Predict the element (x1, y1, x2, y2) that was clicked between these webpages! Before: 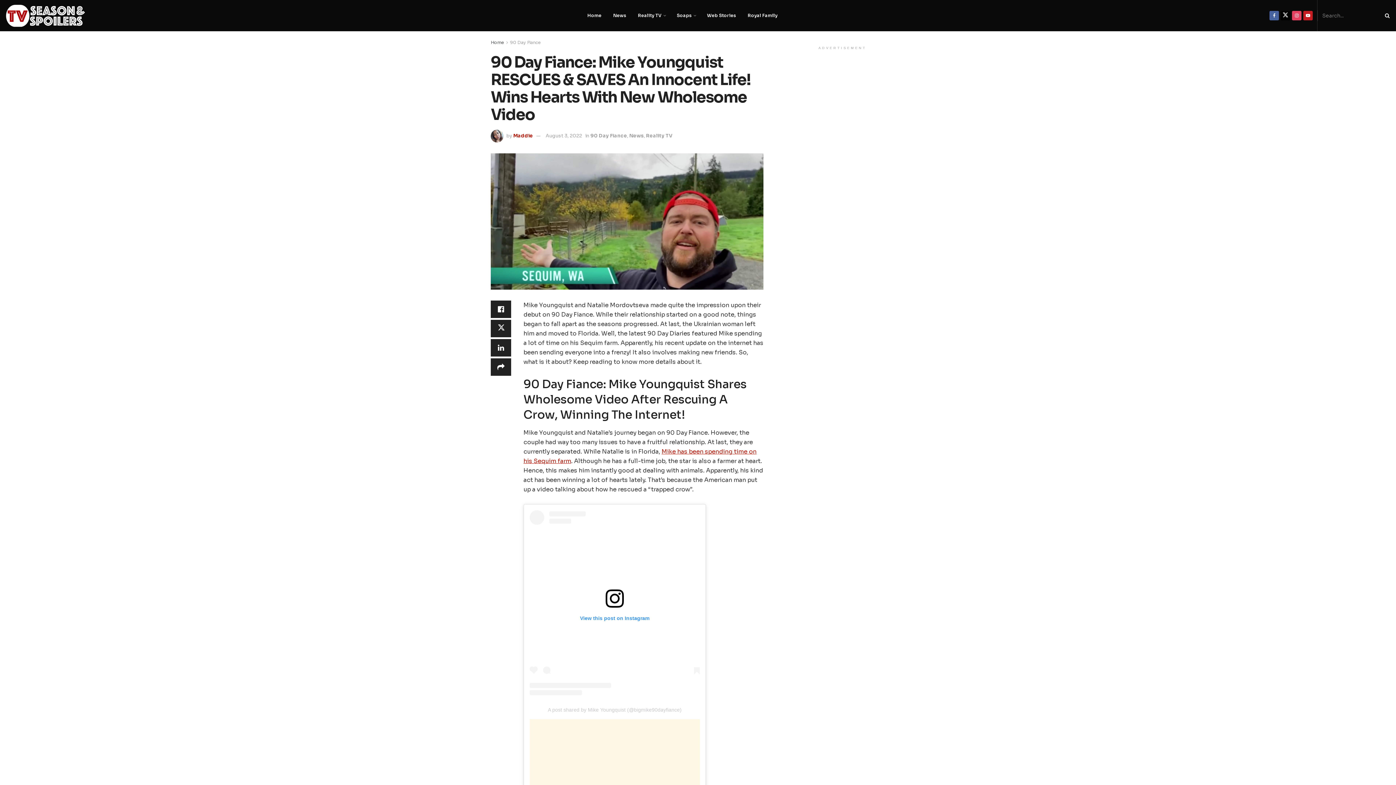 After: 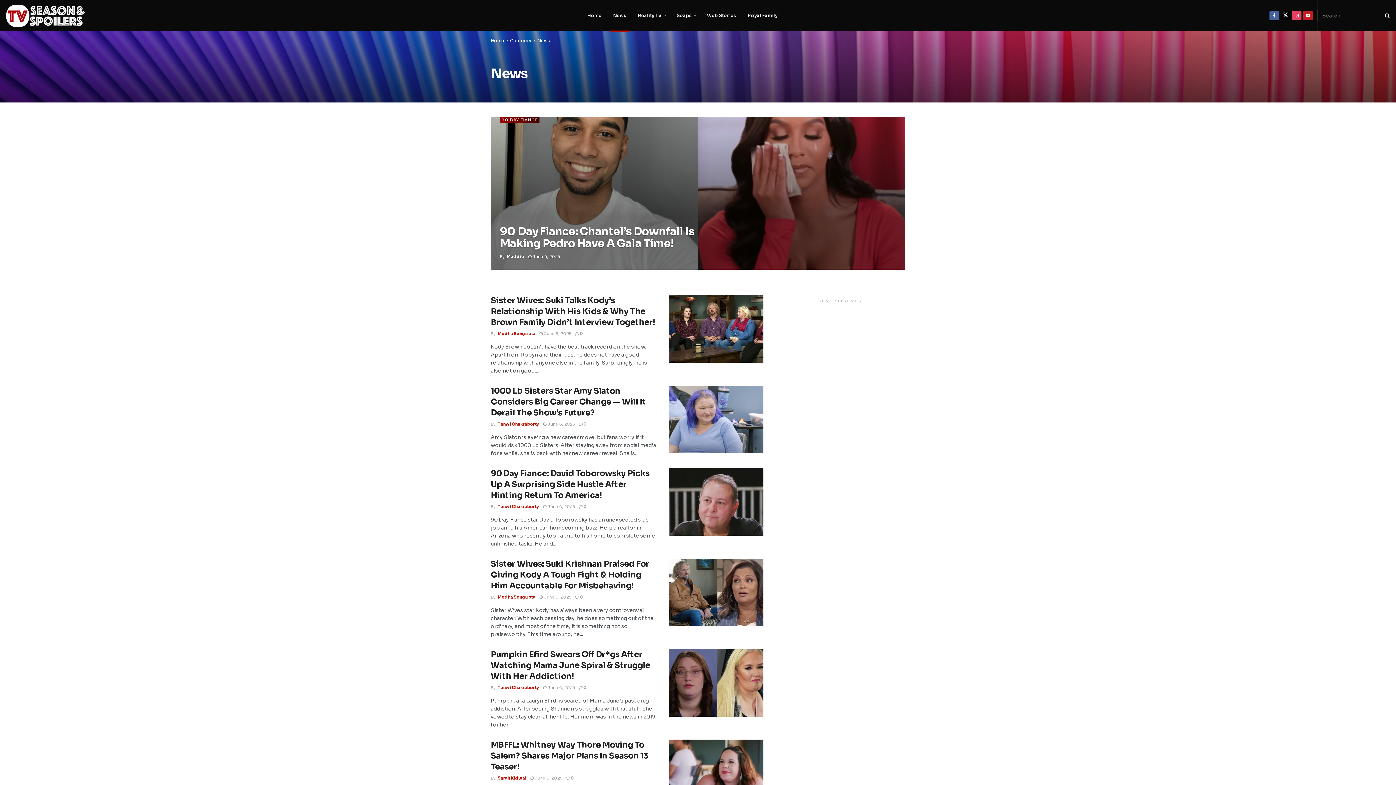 Action: label: News bbox: (629, 132, 644, 138)